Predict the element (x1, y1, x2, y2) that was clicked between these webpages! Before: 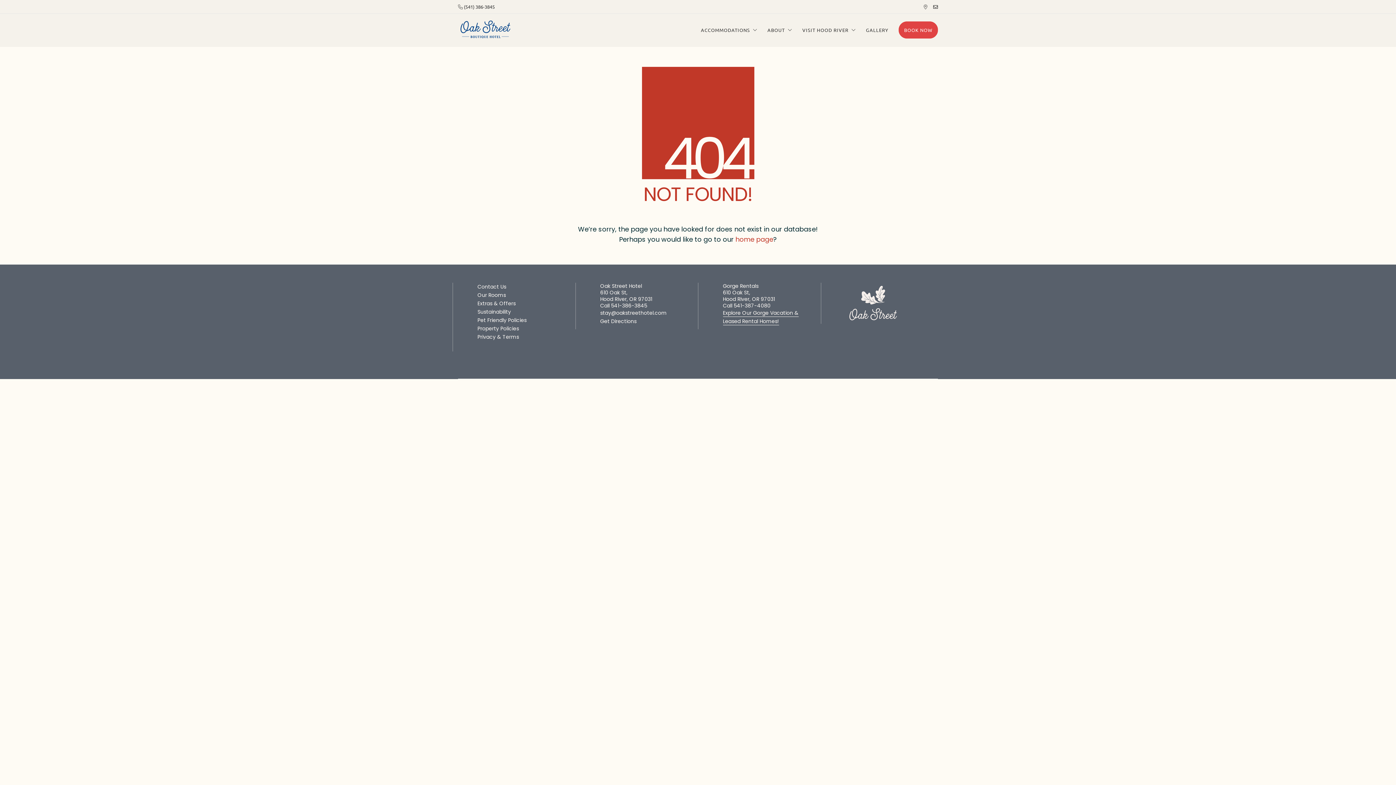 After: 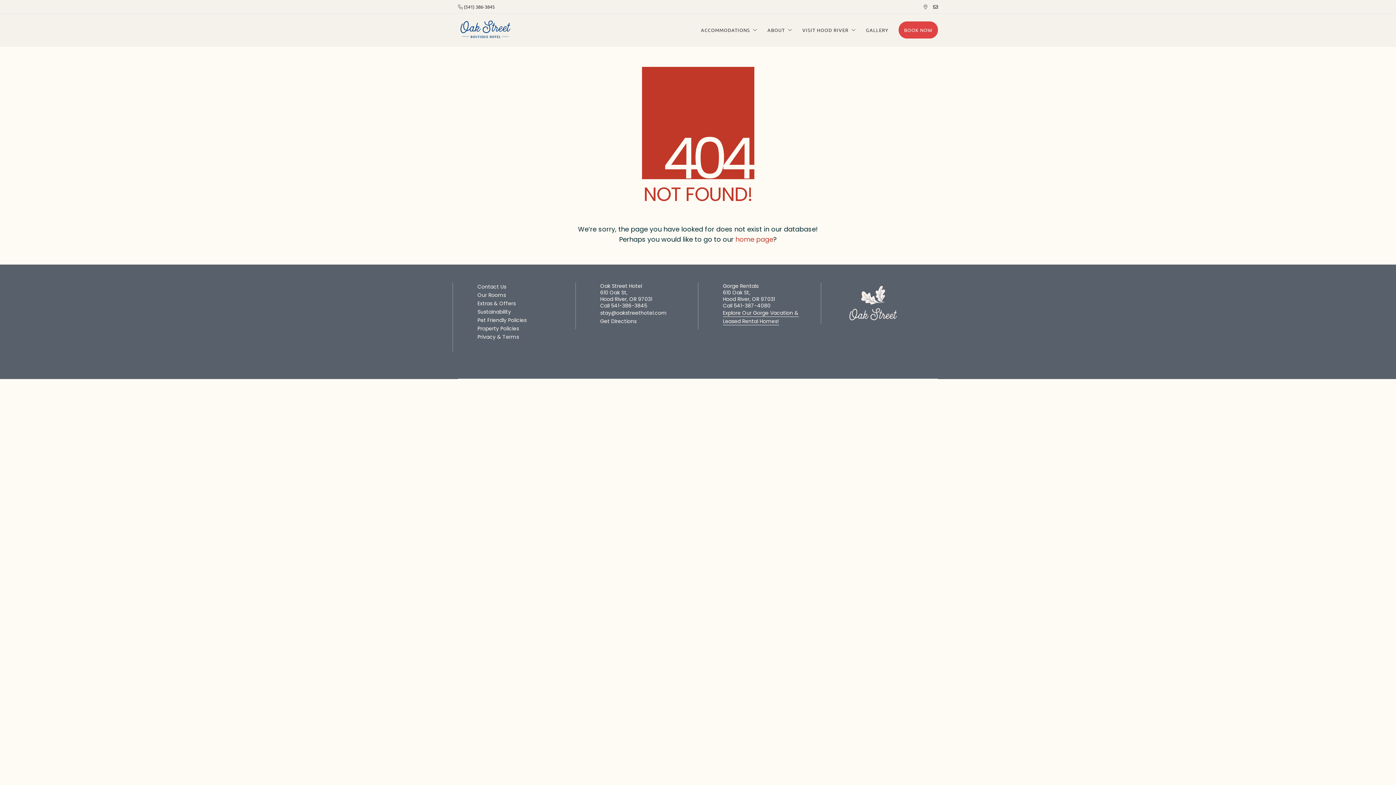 Action: bbox: (458, 3, 494, 9) label:  (541) 386-3845